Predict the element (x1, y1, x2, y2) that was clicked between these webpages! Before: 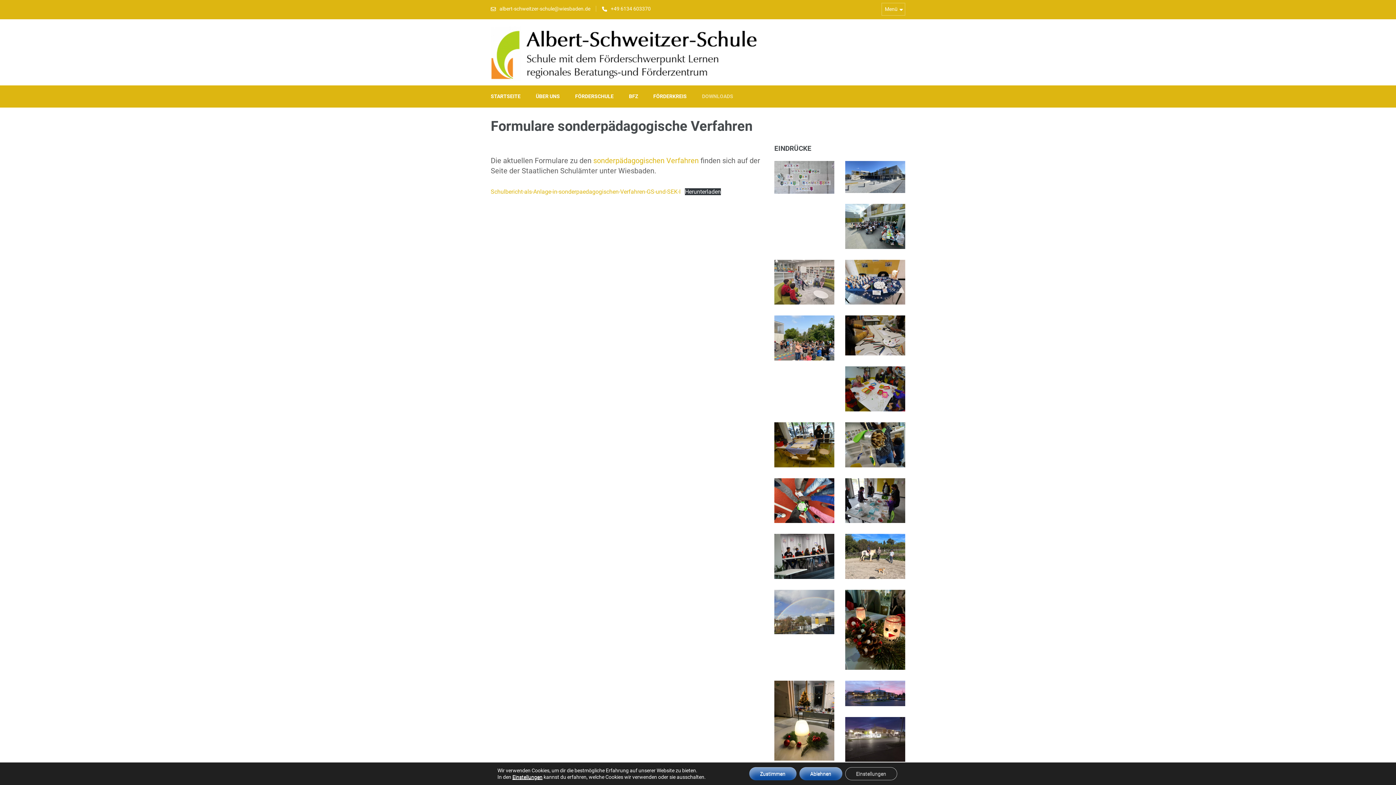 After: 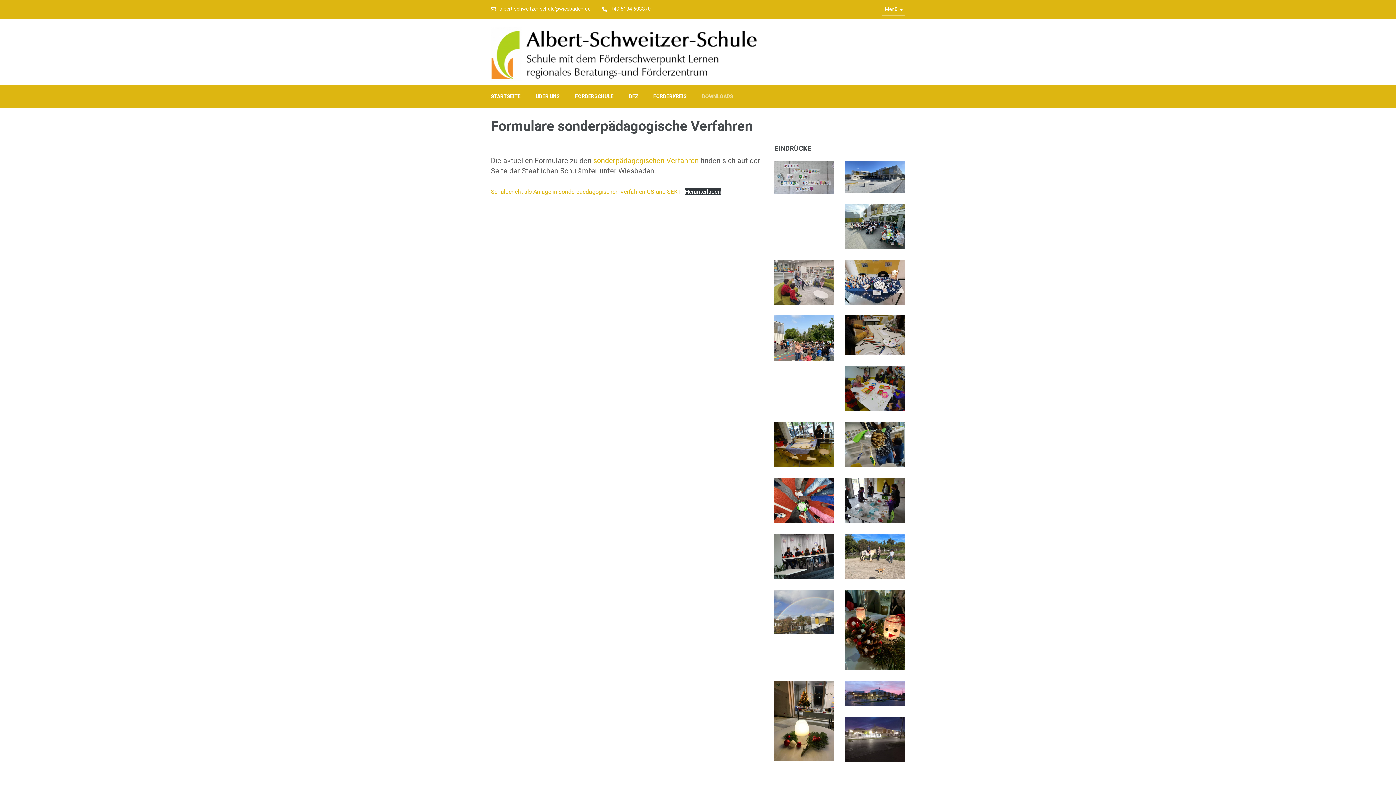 Action: bbox: (749, 767, 796, 780) label: Zustimmen